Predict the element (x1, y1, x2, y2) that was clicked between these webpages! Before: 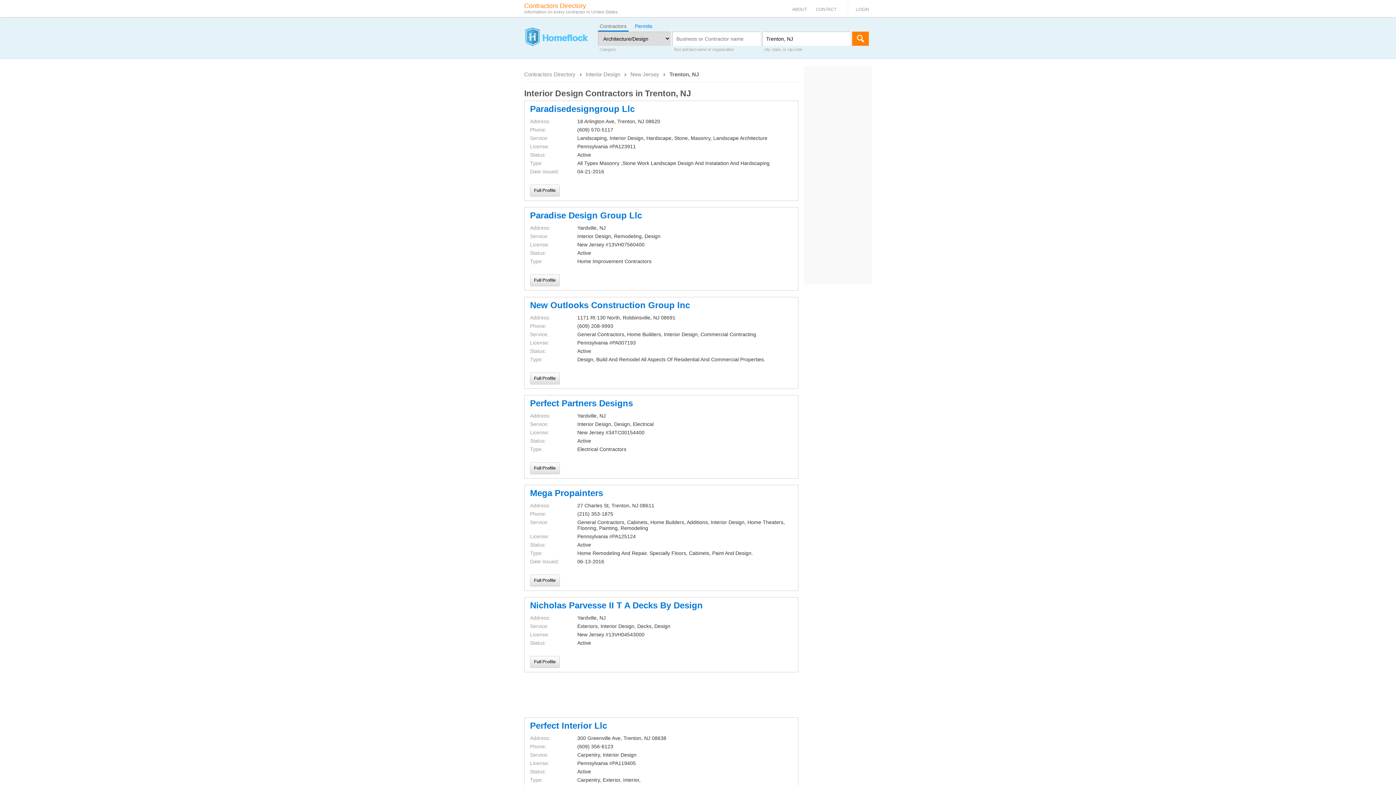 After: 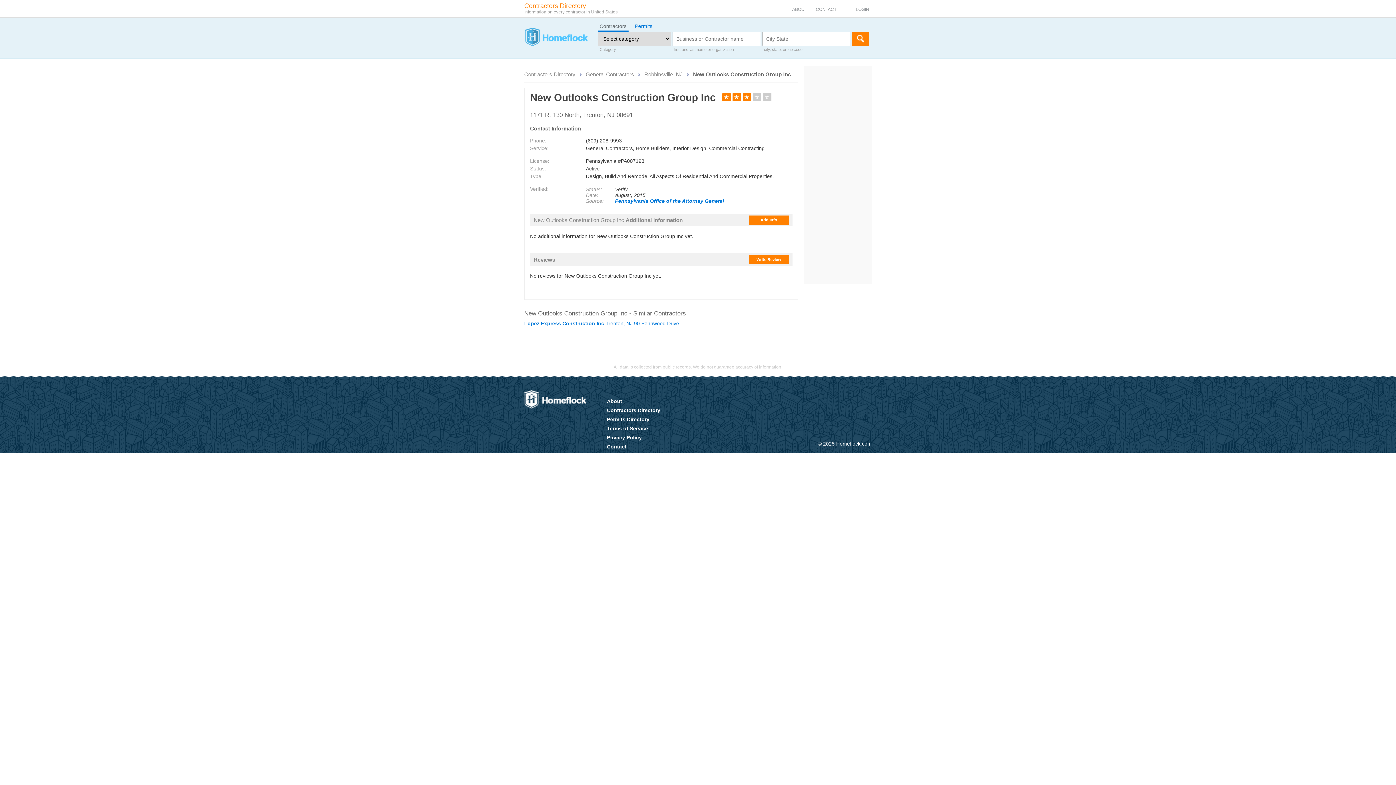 Action: bbox: (530, 372, 560, 384) label: Full Profile